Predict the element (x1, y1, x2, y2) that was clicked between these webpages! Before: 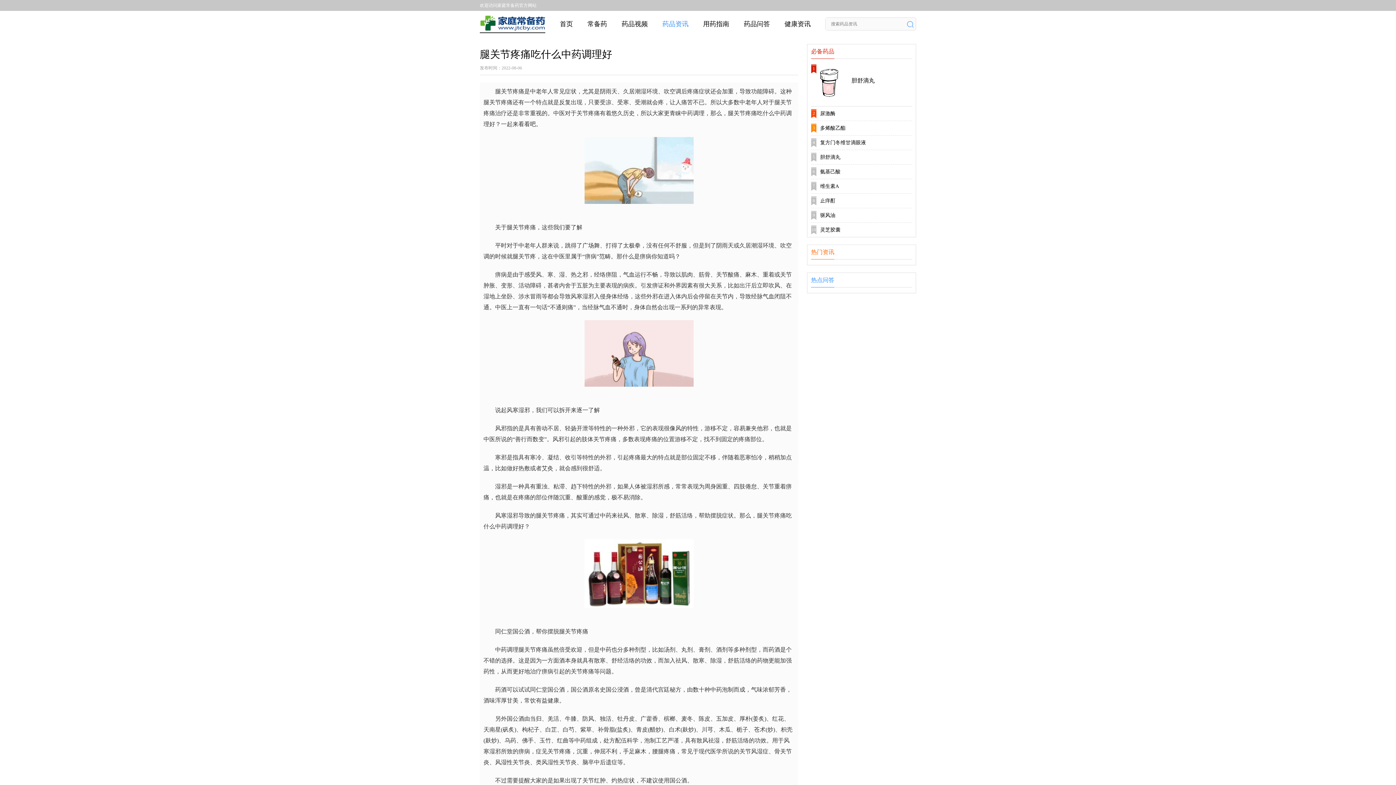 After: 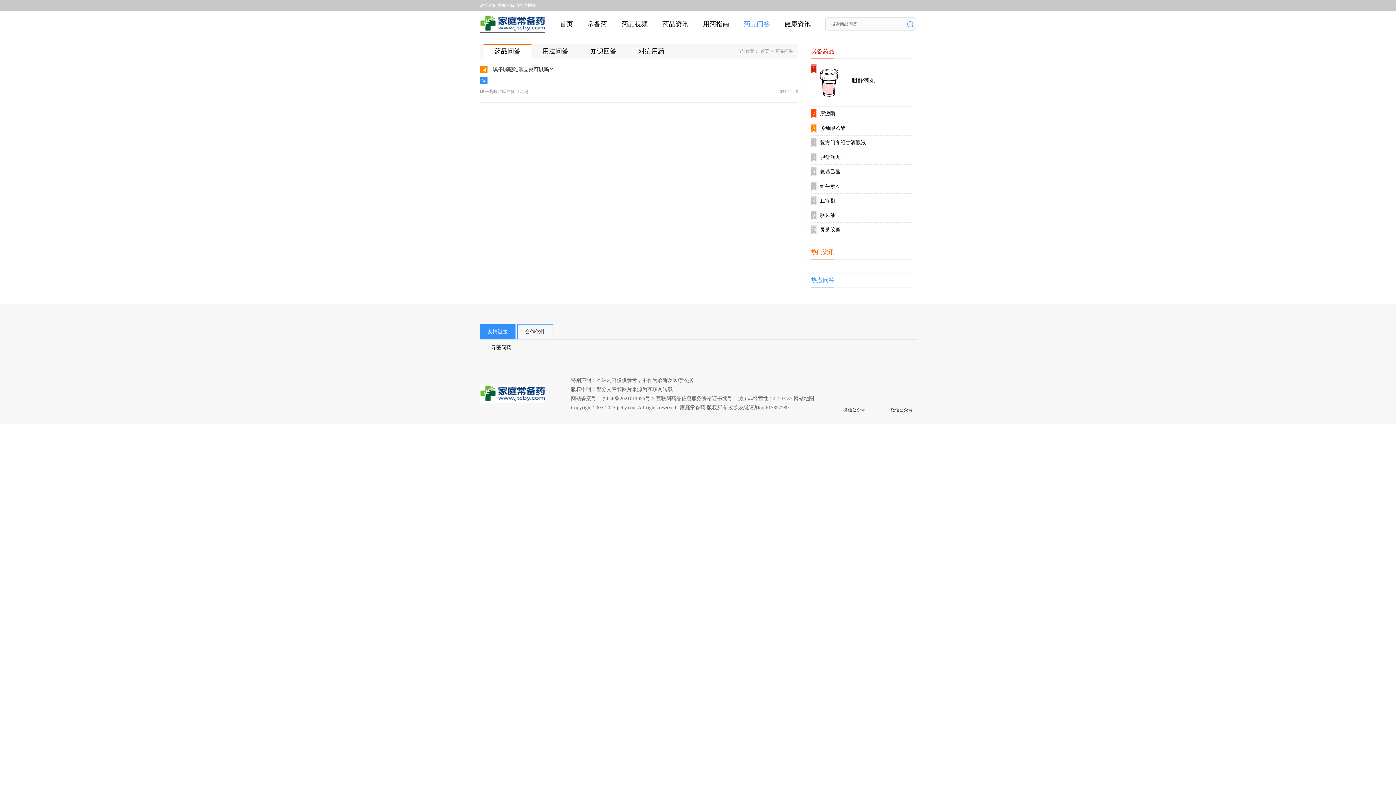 Action: bbox: (744, 20, 770, 27) label: 药品问答